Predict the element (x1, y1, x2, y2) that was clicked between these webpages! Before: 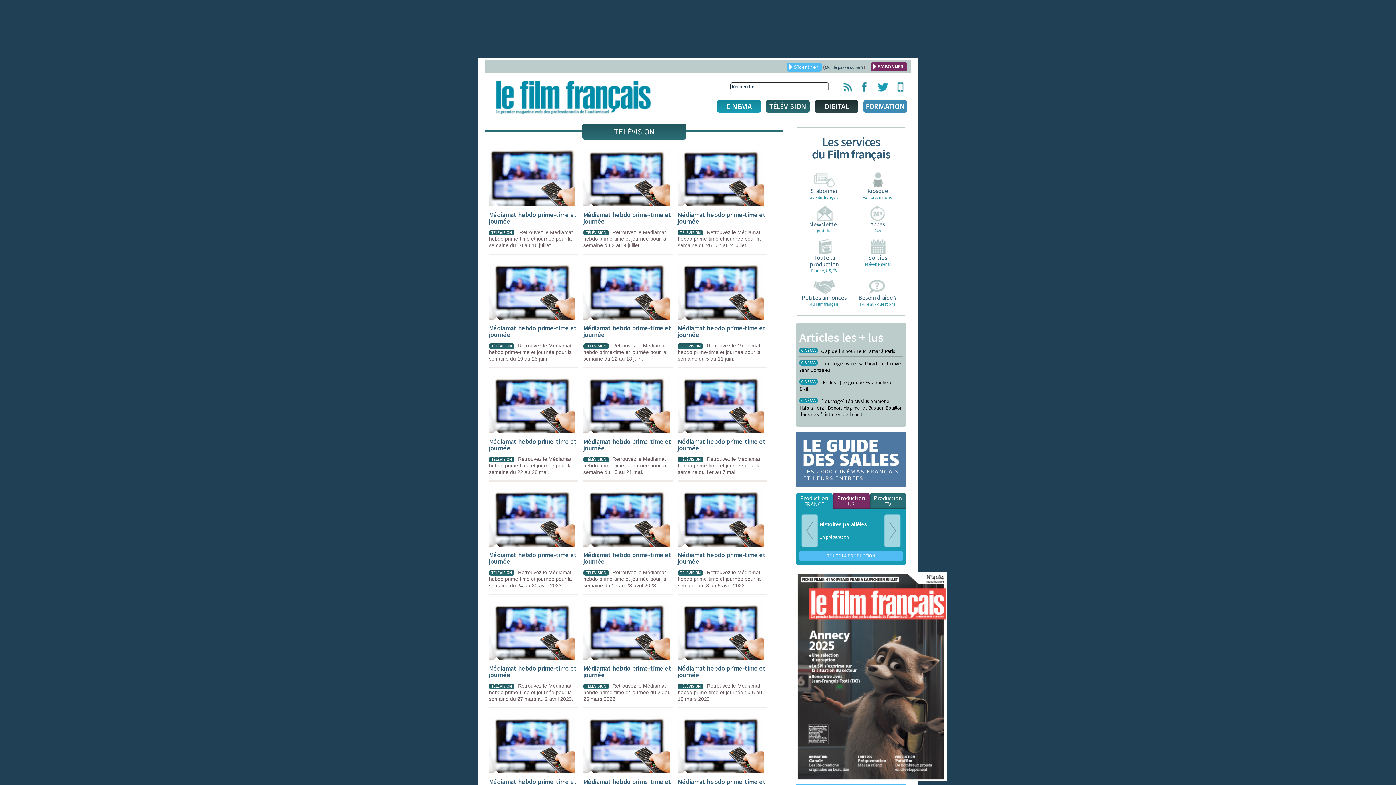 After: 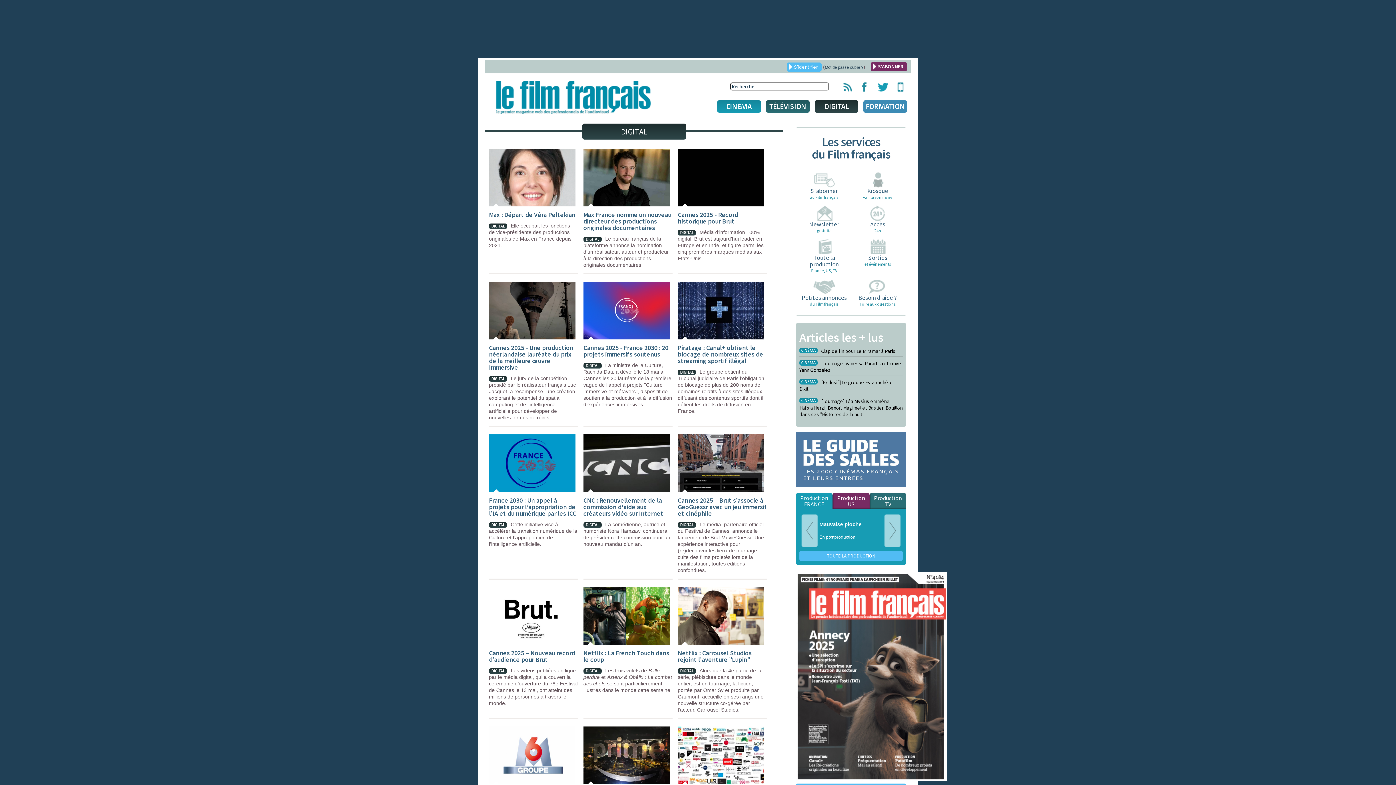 Action: label: DIGITAL bbox: (814, 100, 858, 112)